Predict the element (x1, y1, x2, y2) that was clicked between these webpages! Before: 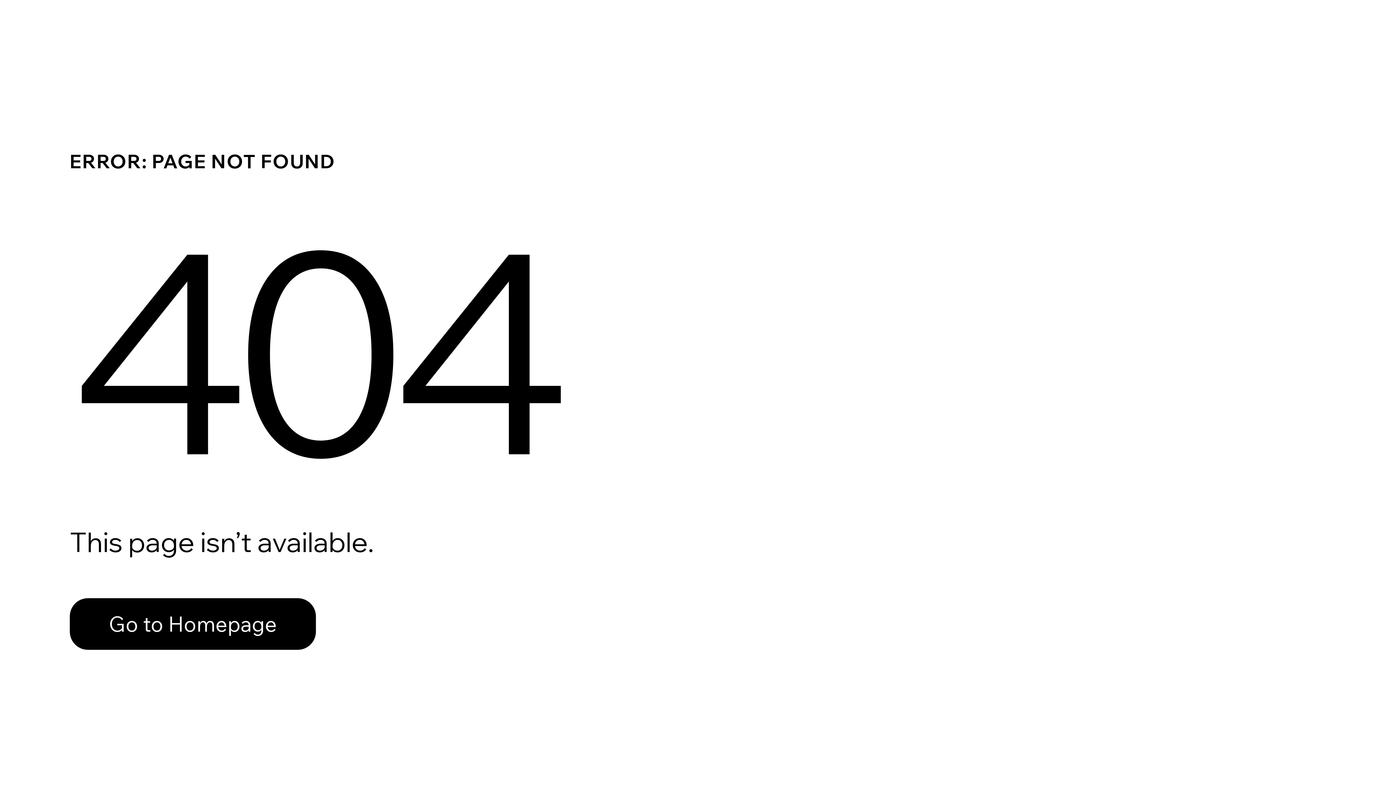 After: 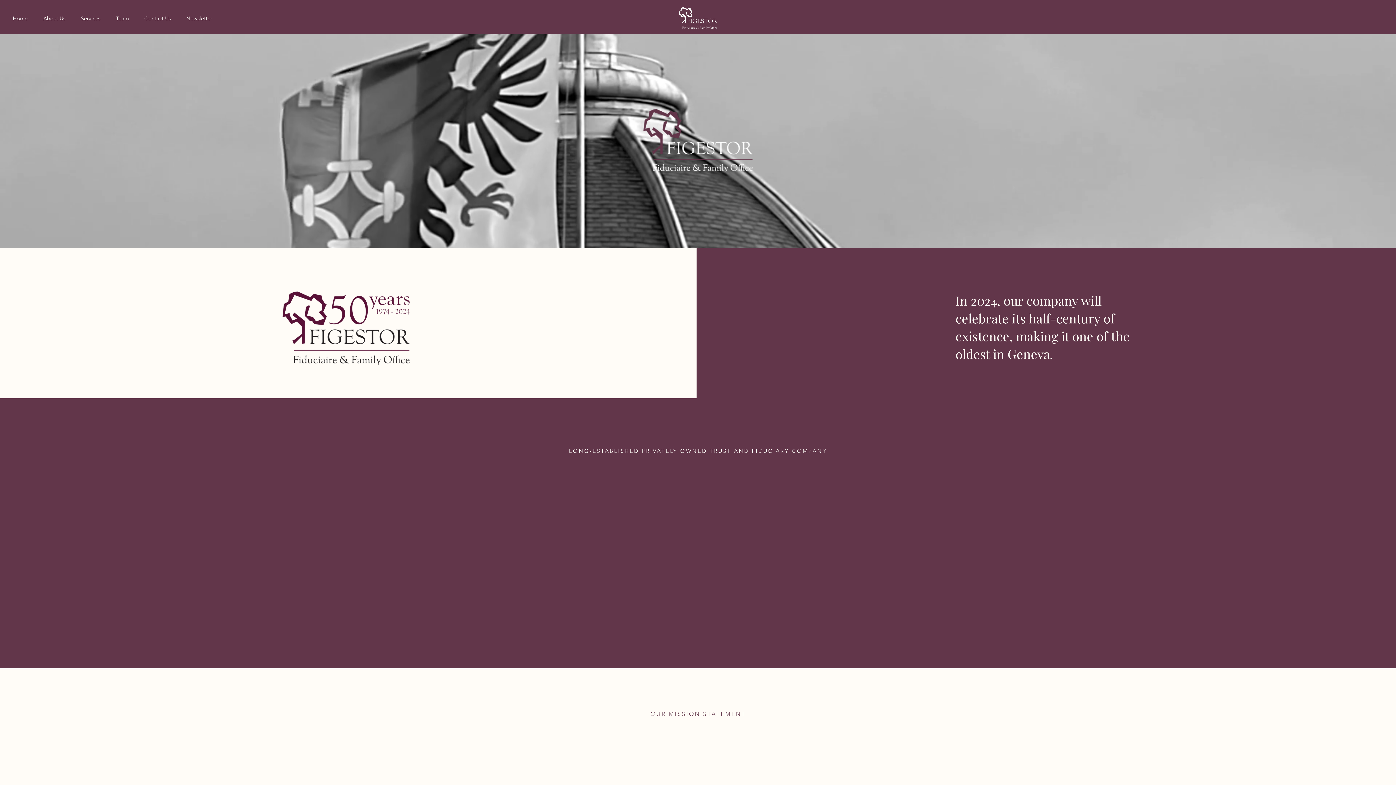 Action: label: Go to Homepage bbox: (69, 598, 316, 650)